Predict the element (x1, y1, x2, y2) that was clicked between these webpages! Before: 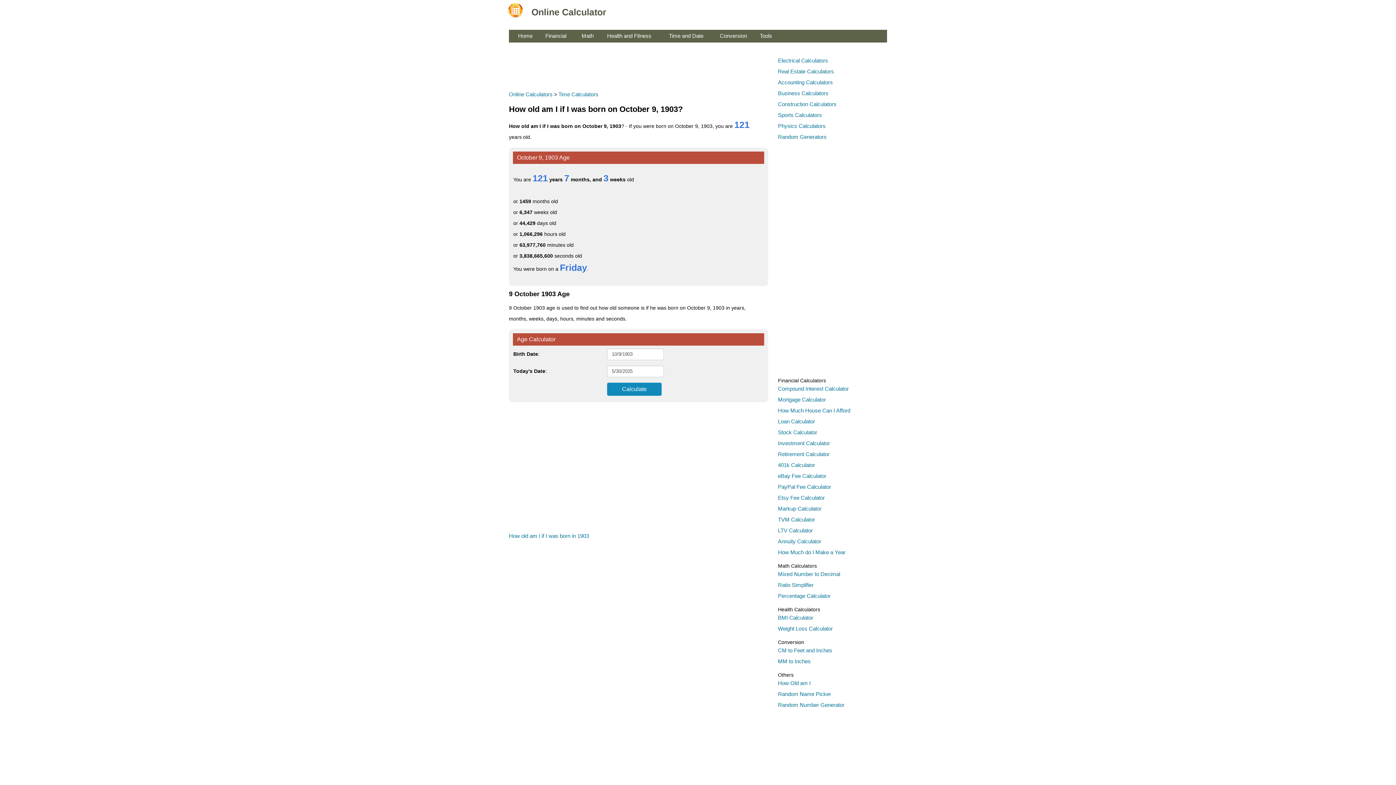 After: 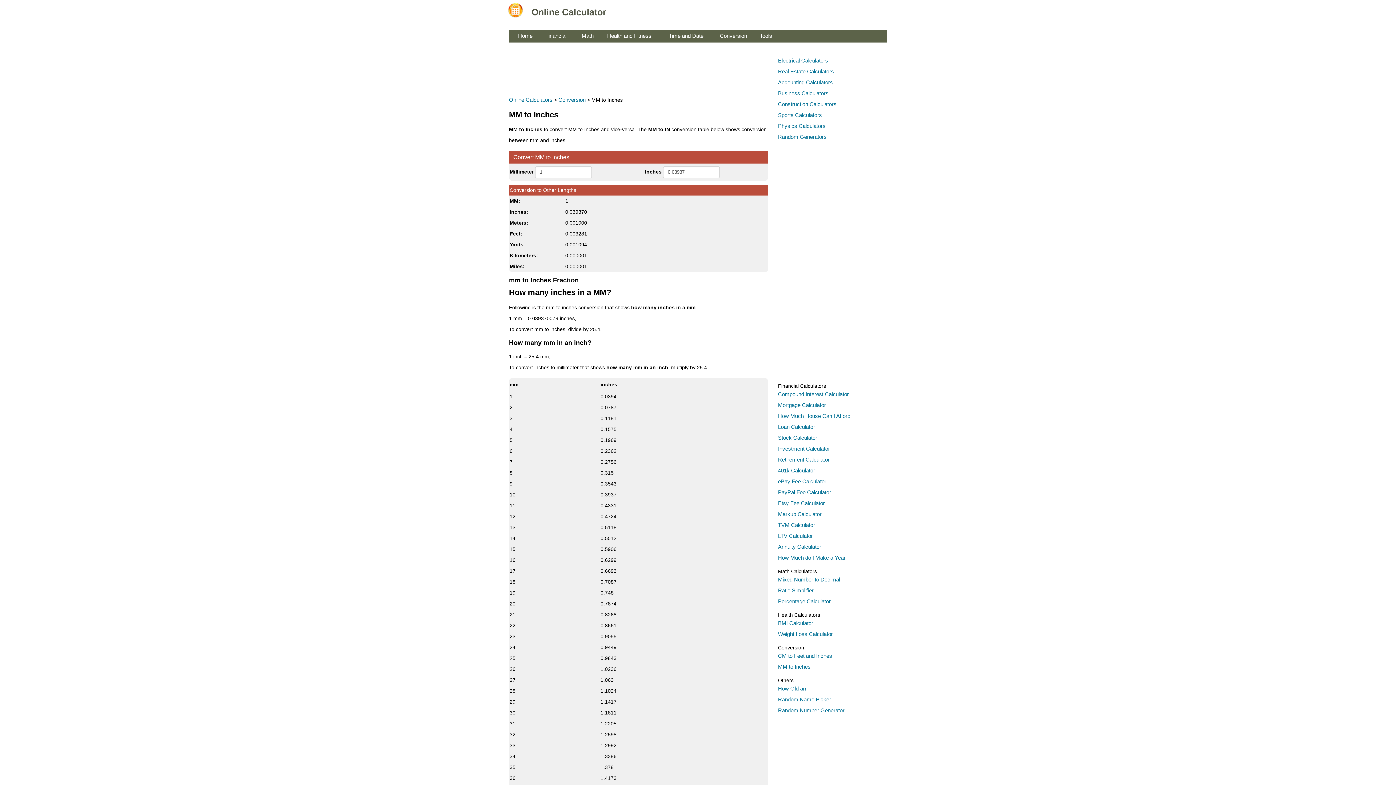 Action: bbox: (778, 658, 810, 664) label: MM to Inches